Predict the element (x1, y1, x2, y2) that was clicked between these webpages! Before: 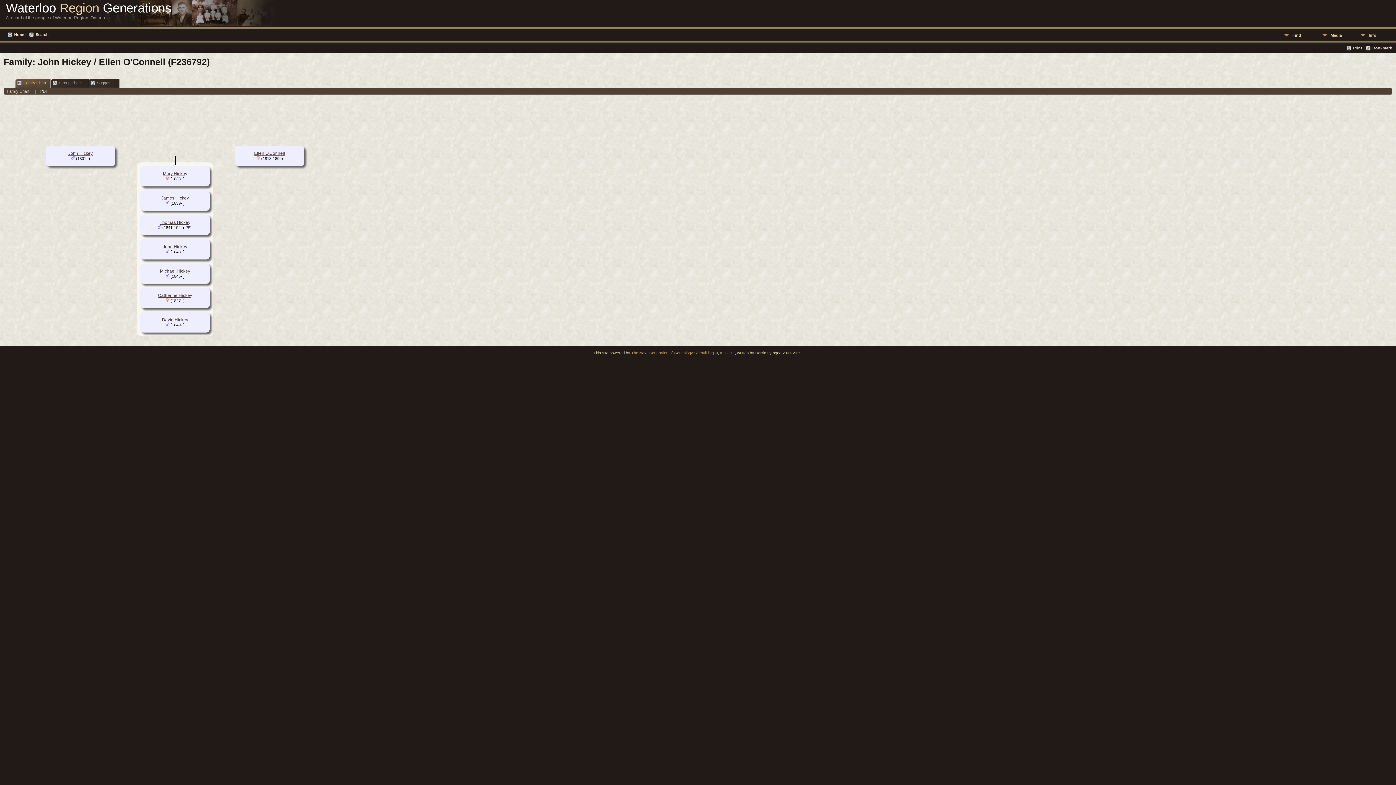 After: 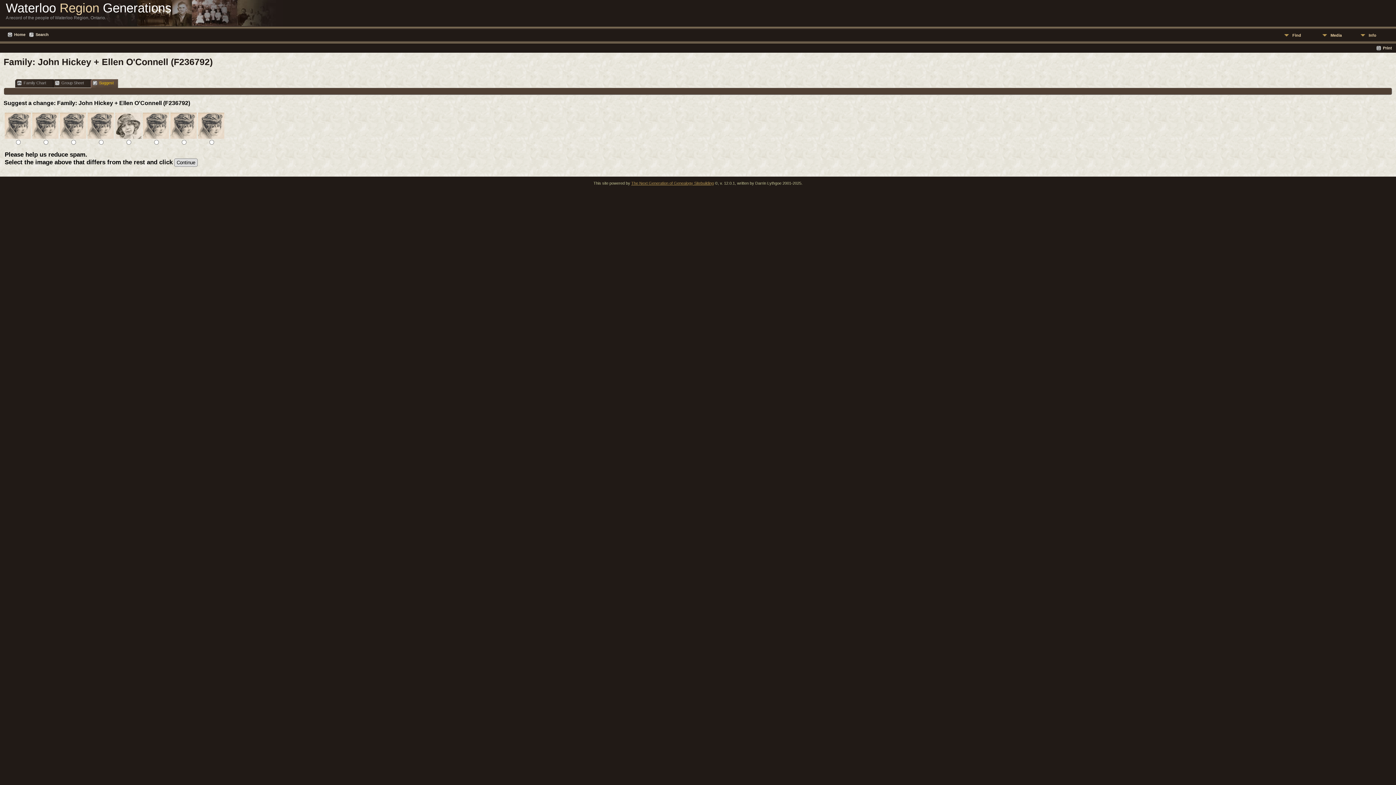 Action: label: Suggest bbox: (80, 79, 119, 87)